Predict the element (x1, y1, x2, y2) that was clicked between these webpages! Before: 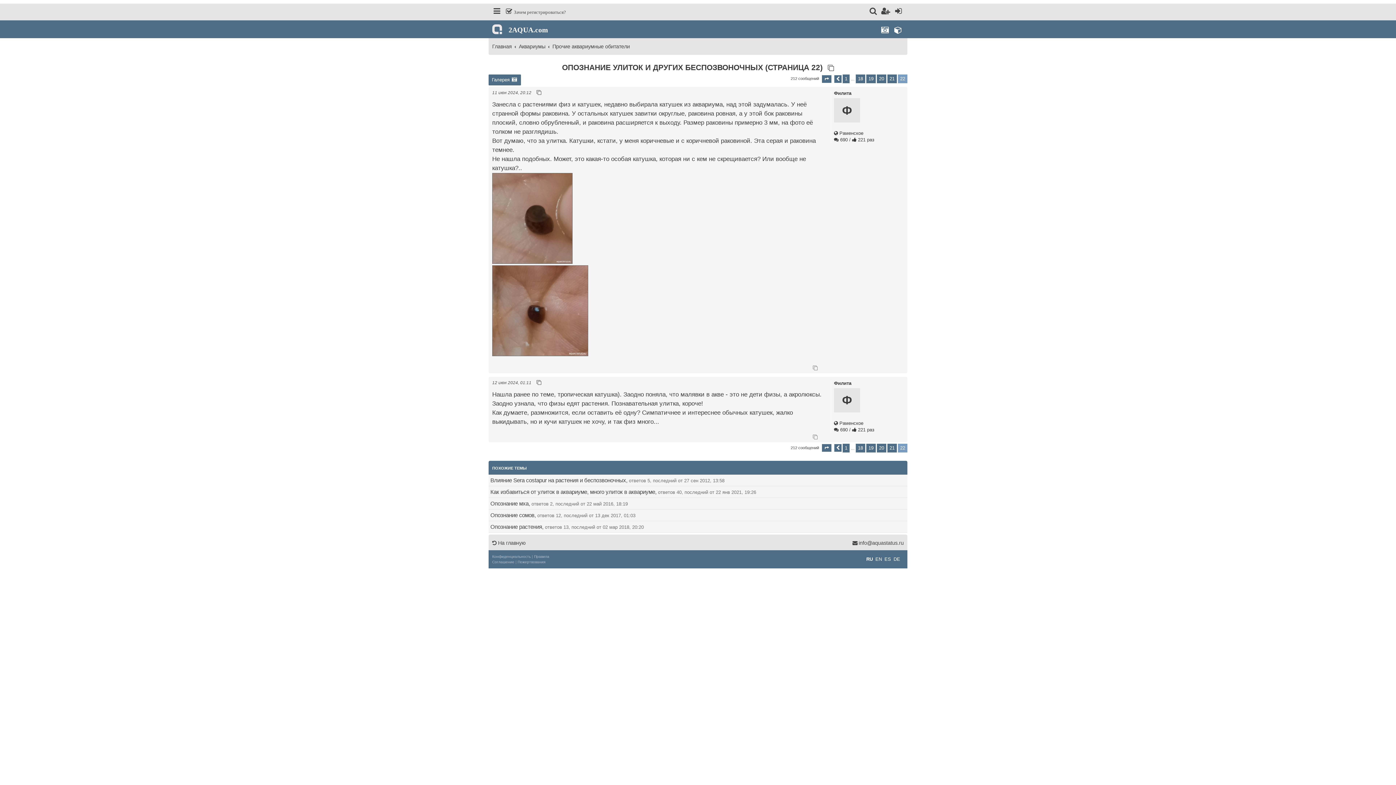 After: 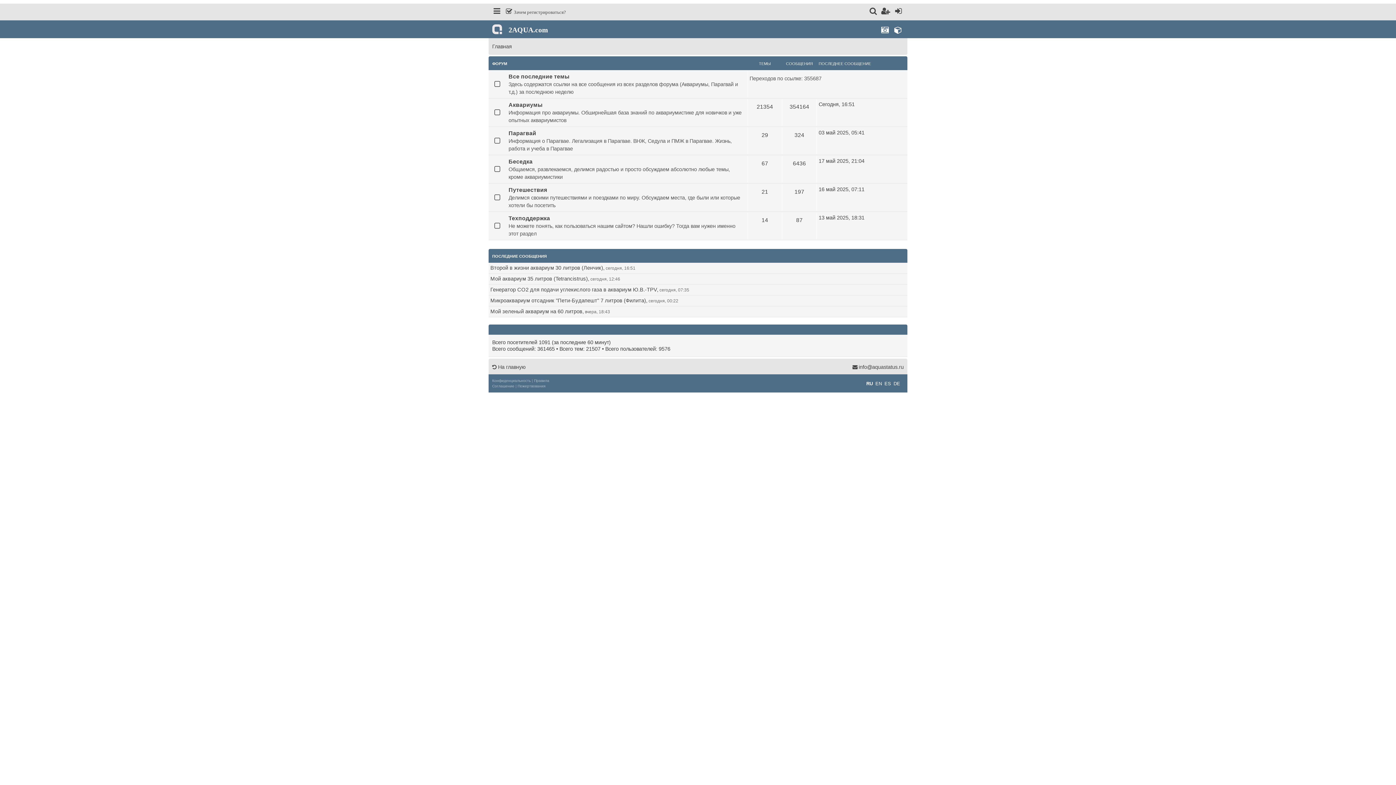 Action: label:  На главную bbox: (492, 537, 525, 548)